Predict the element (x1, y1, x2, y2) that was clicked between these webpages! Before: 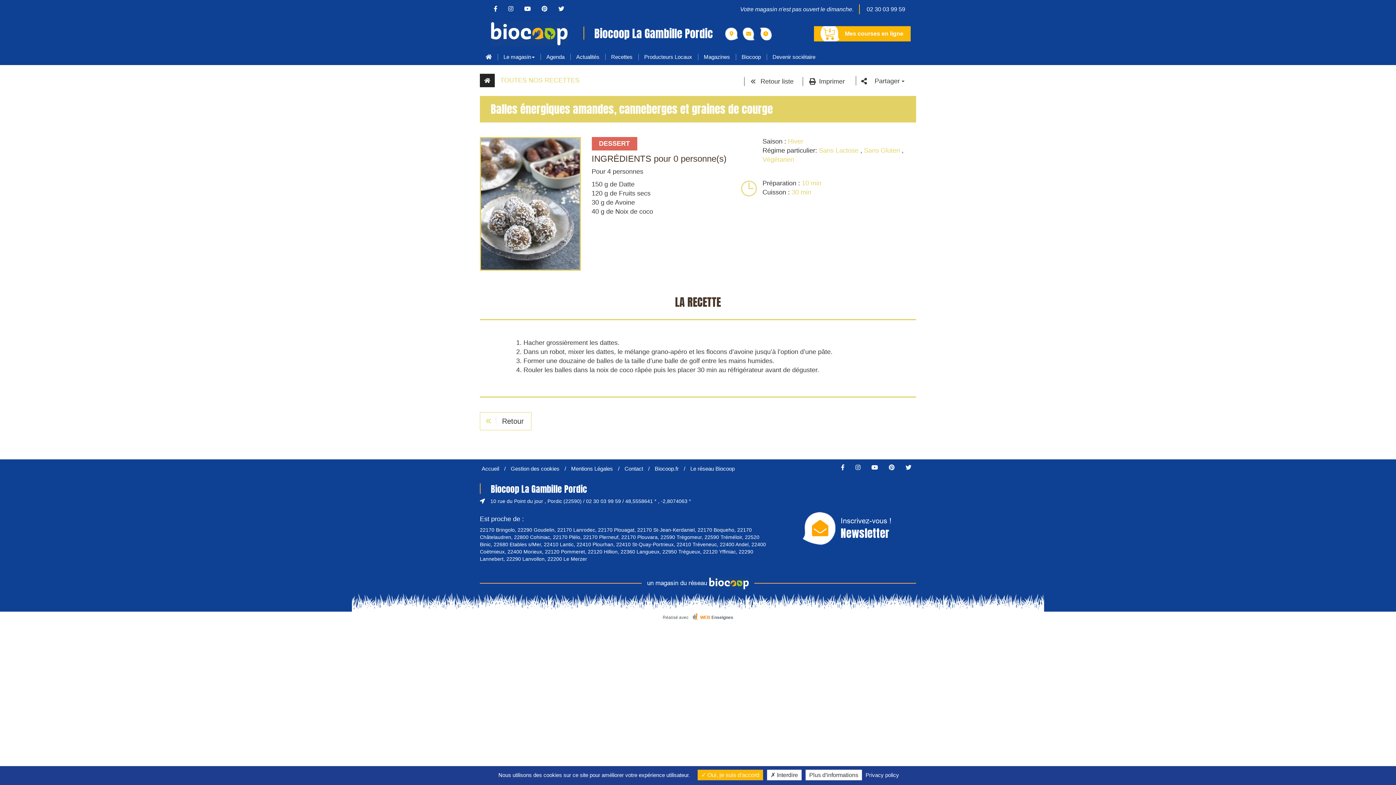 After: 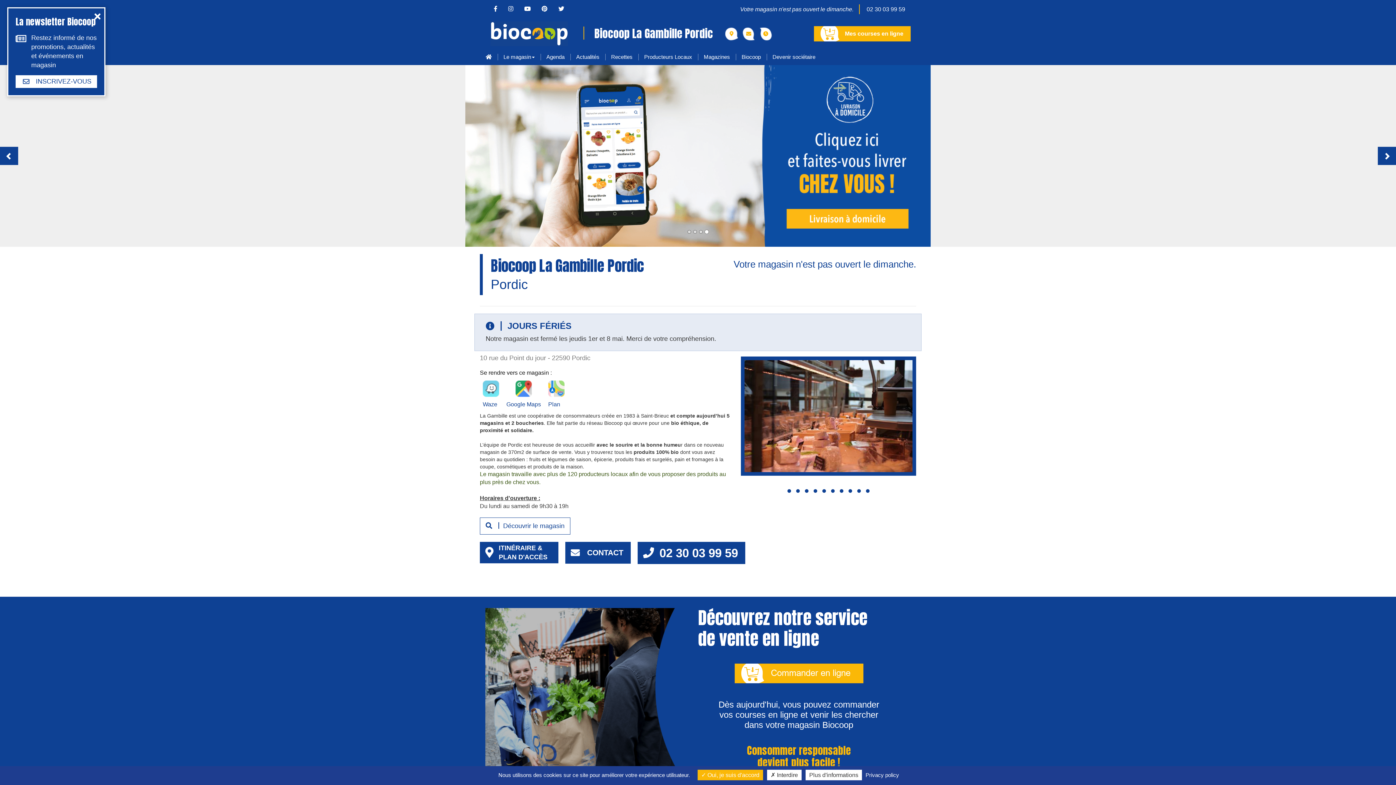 Action: bbox: (480, 21, 578, 46)